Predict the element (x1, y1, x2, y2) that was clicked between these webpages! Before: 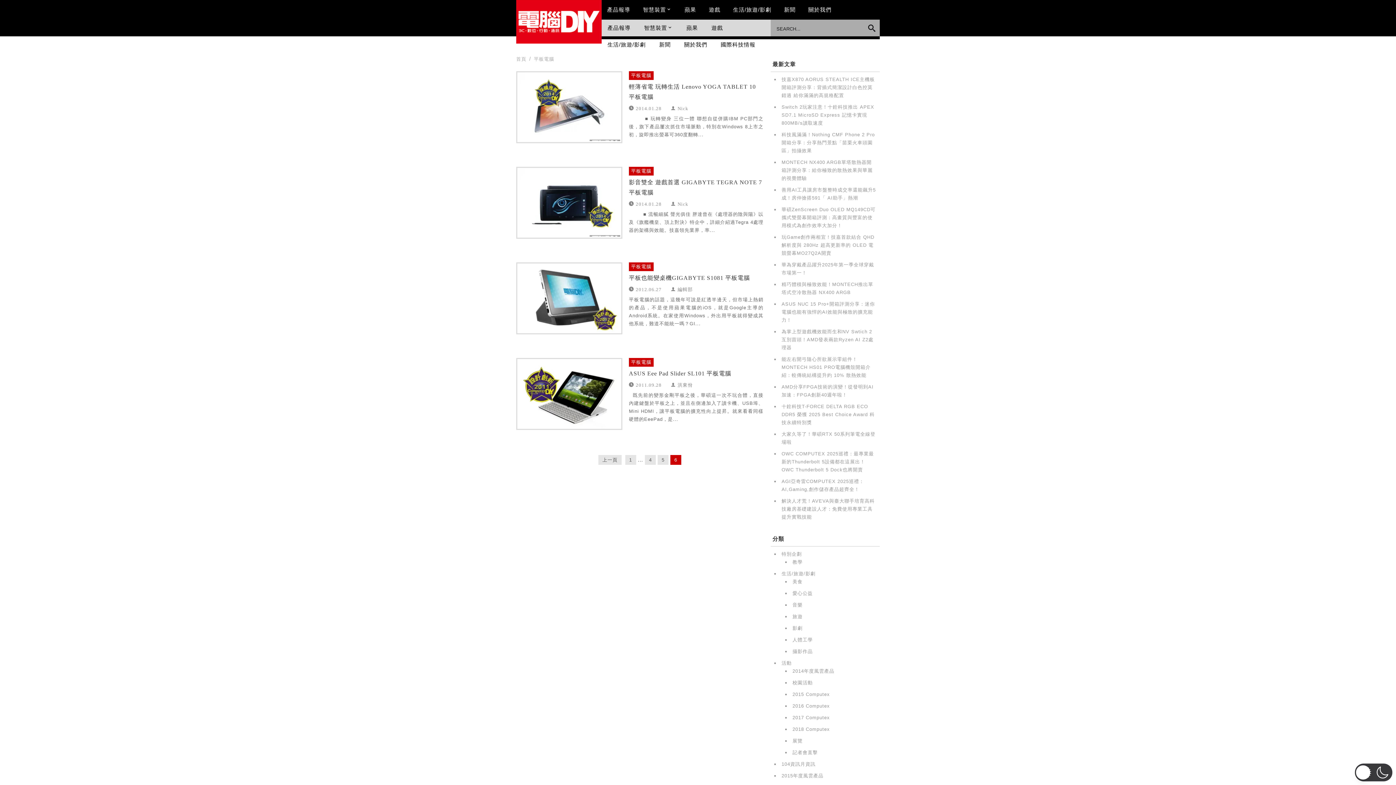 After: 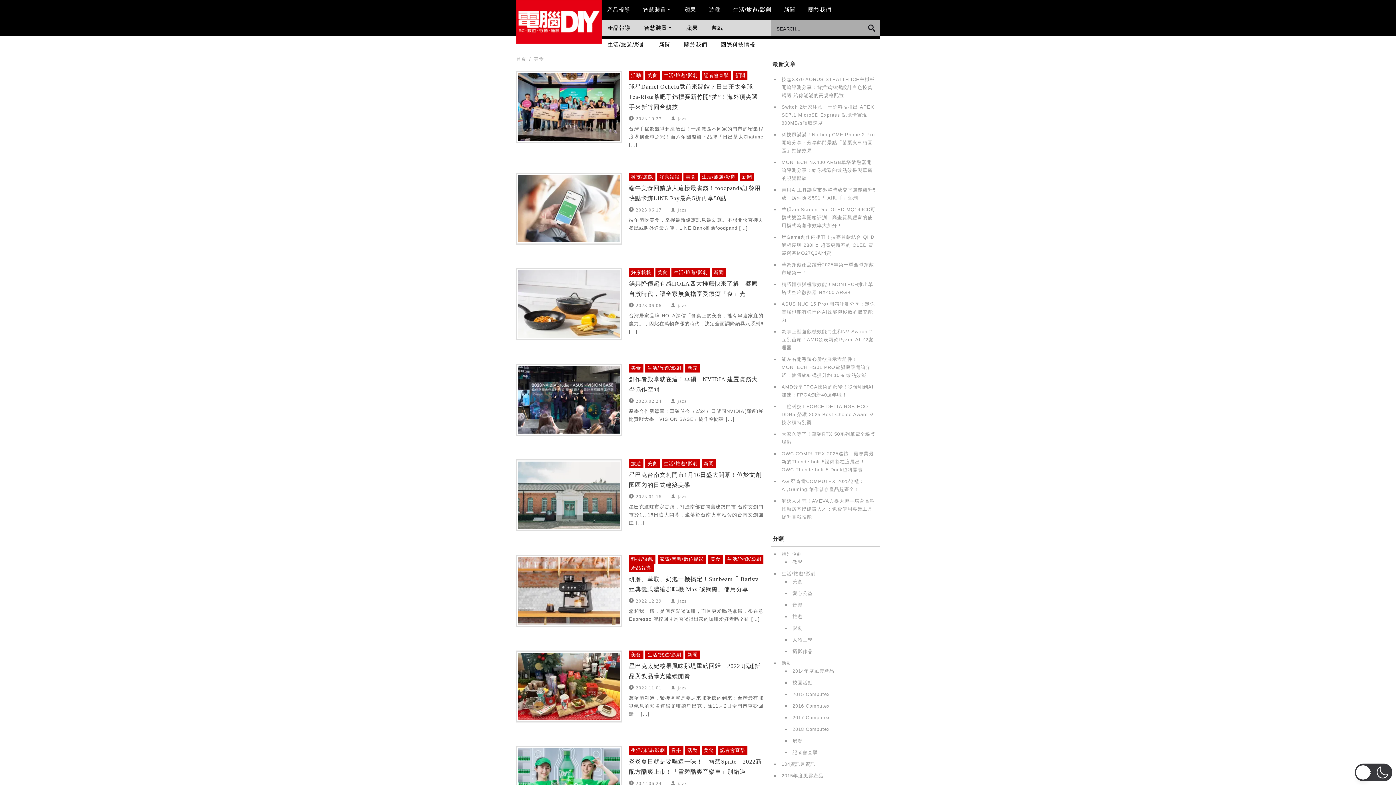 Action: label: 美食 bbox: (792, 579, 802, 584)